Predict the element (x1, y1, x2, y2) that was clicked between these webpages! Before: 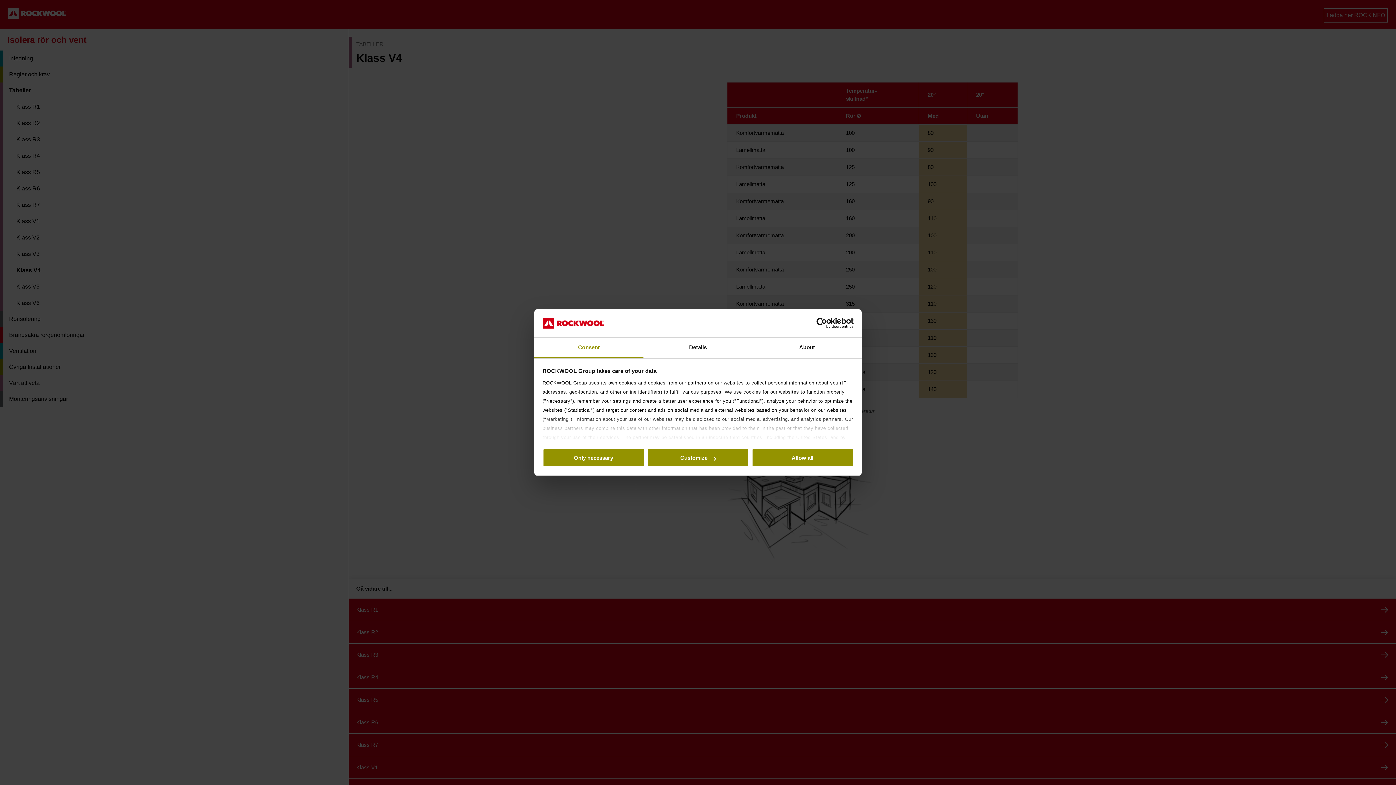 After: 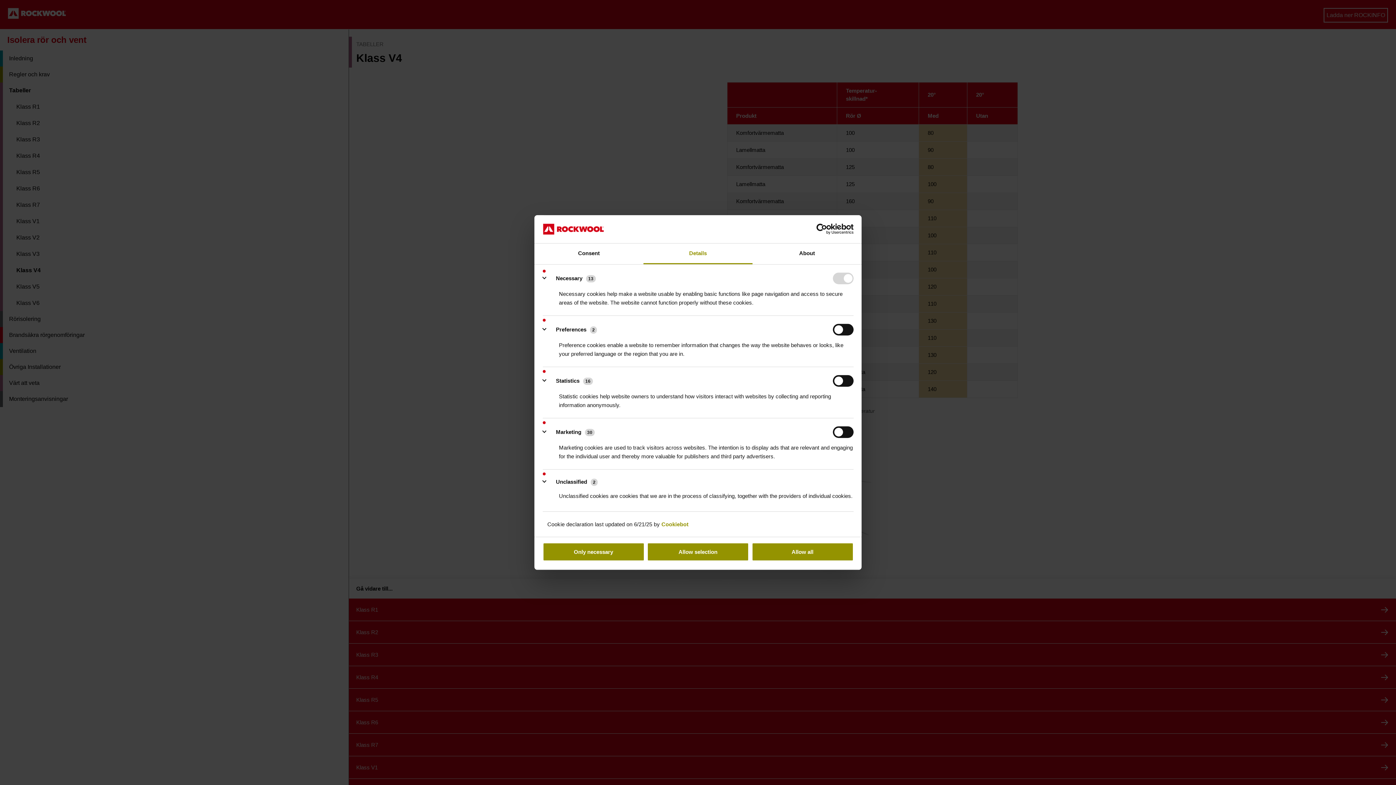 Action: bbox: (643, 337, 752, 358) label: Details